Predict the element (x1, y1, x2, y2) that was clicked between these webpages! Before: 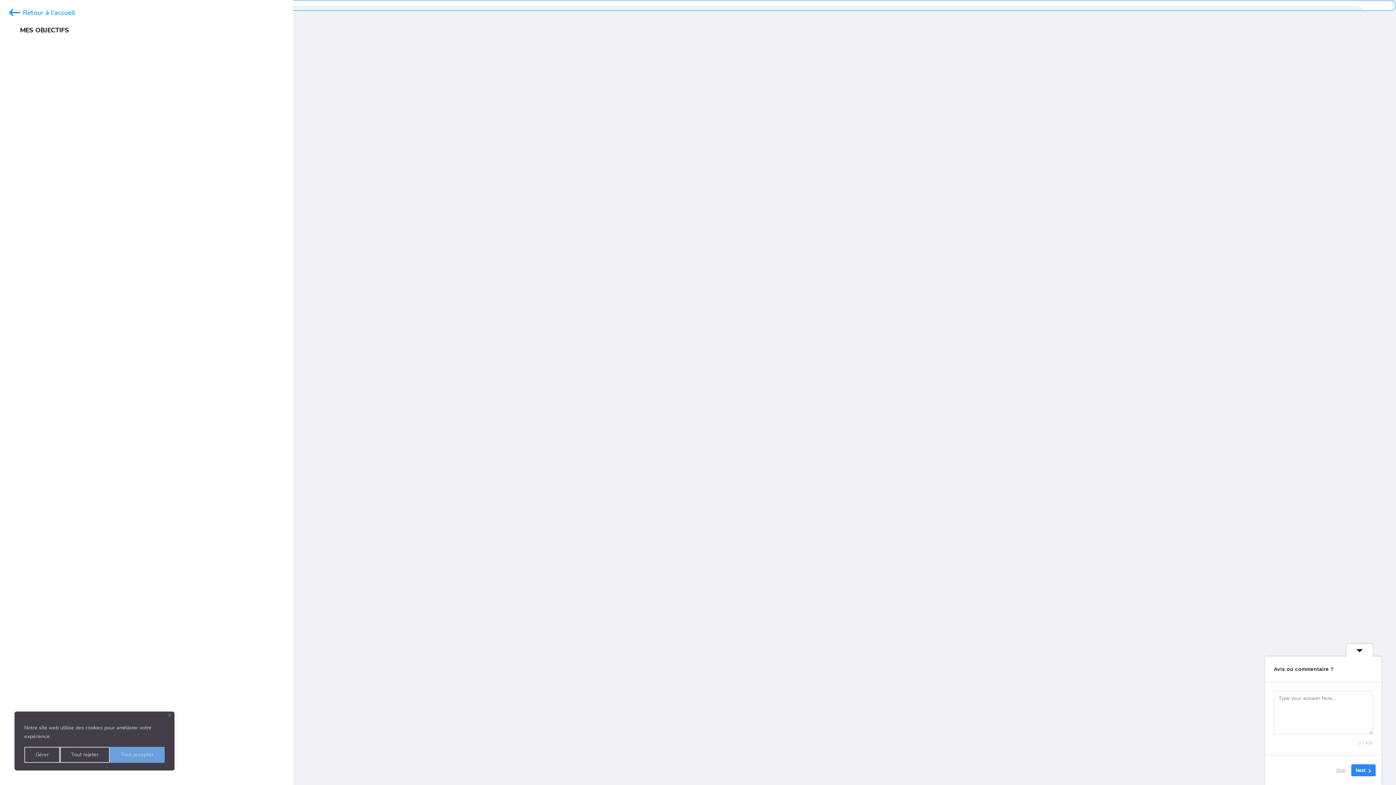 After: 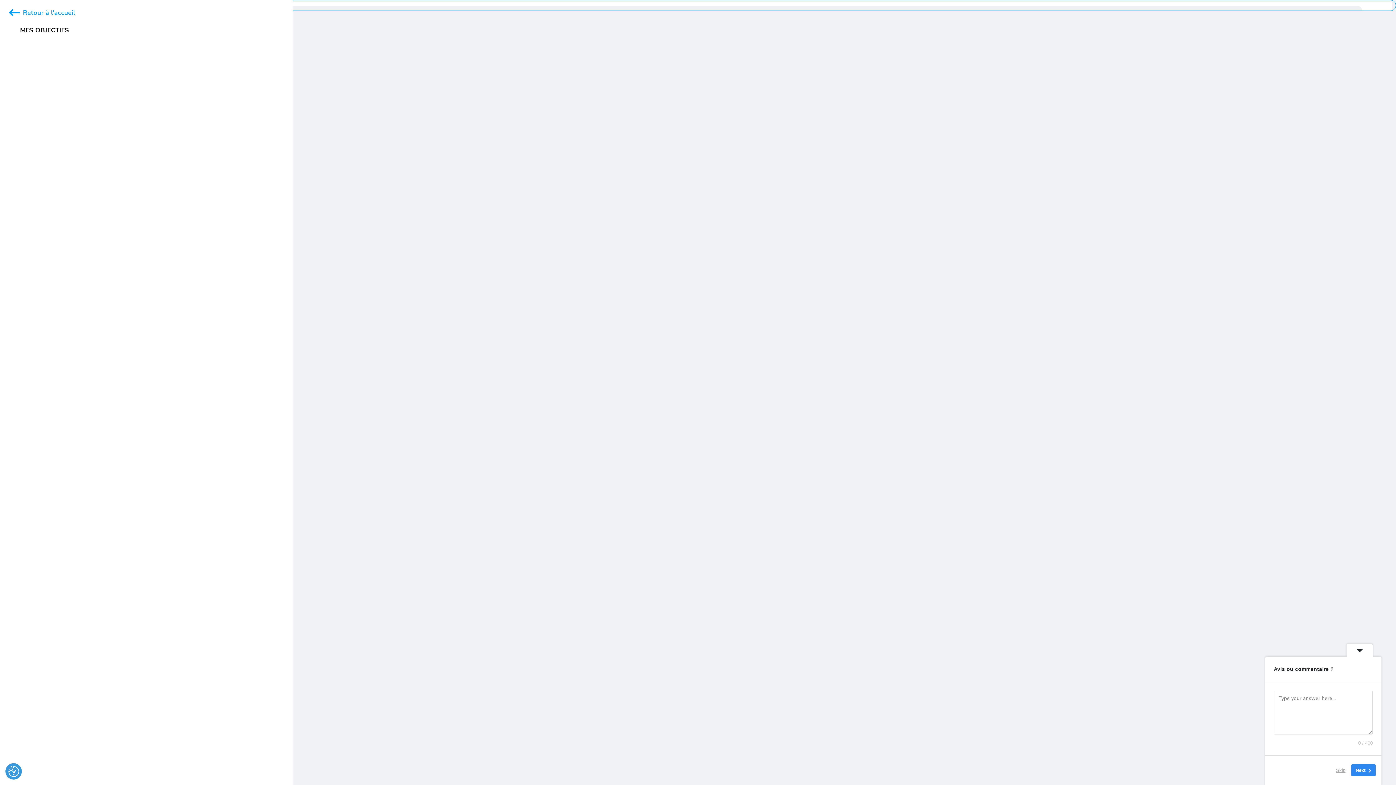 Action: label: Close bbox: (168, 713, 171, 717)